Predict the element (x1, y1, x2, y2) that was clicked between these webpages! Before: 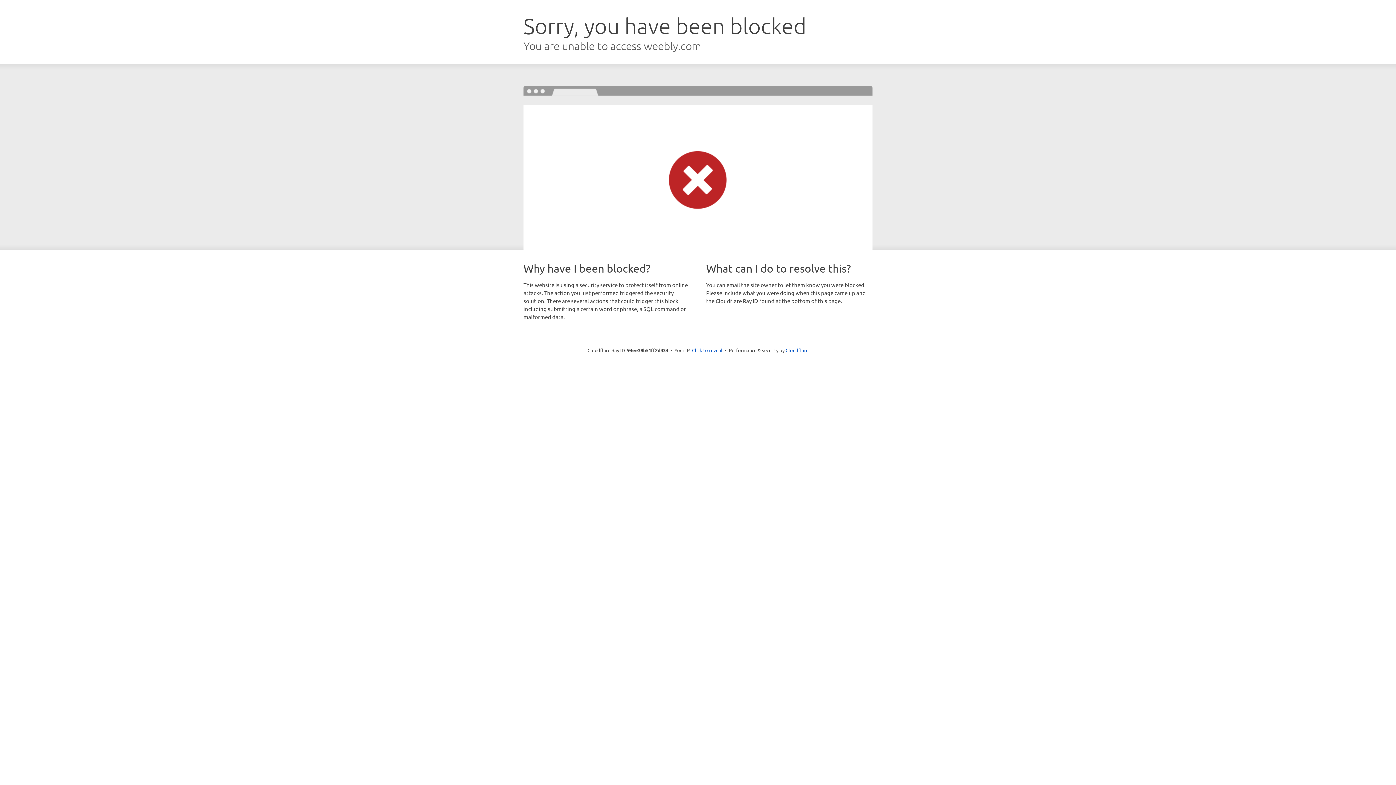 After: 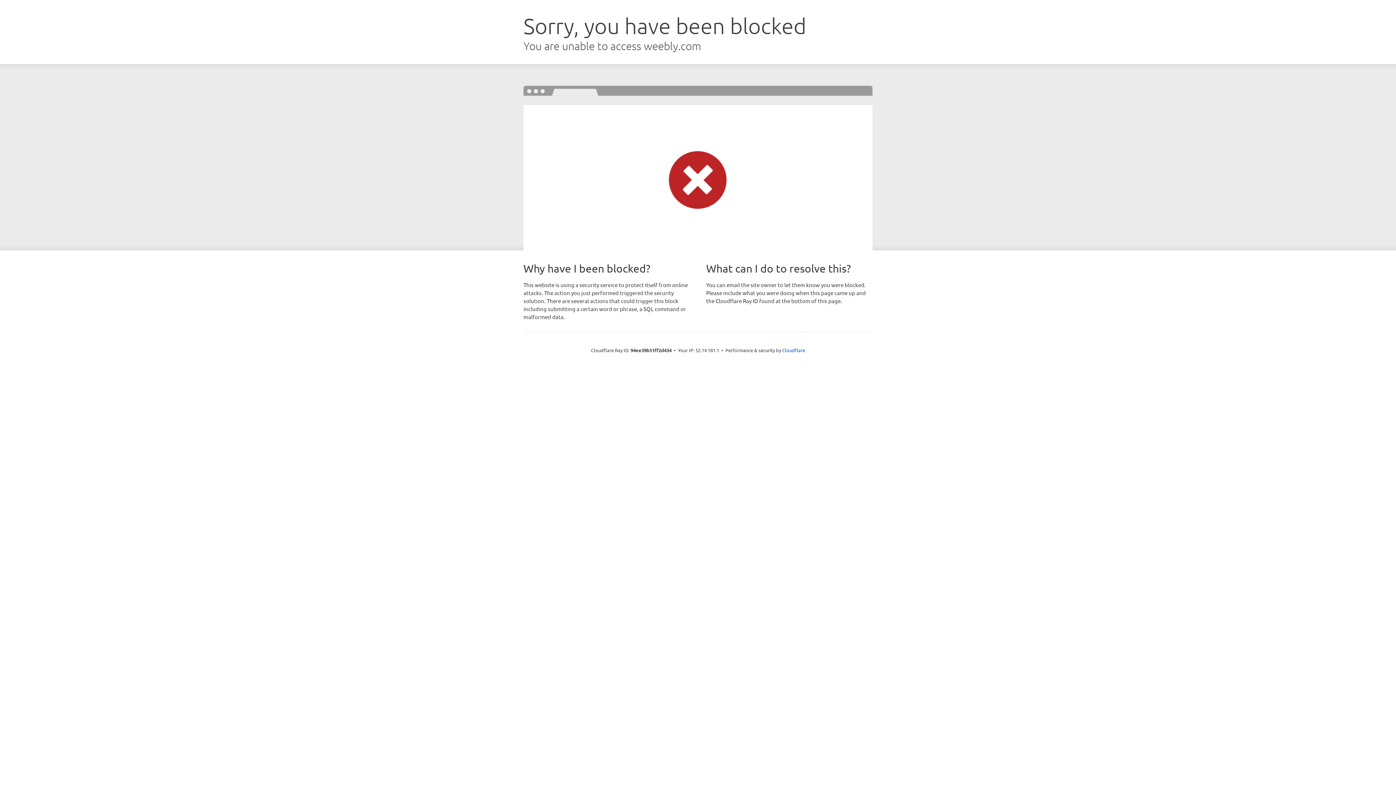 Action: label: Click to reveal bbox: (692, 346, 722, 353)